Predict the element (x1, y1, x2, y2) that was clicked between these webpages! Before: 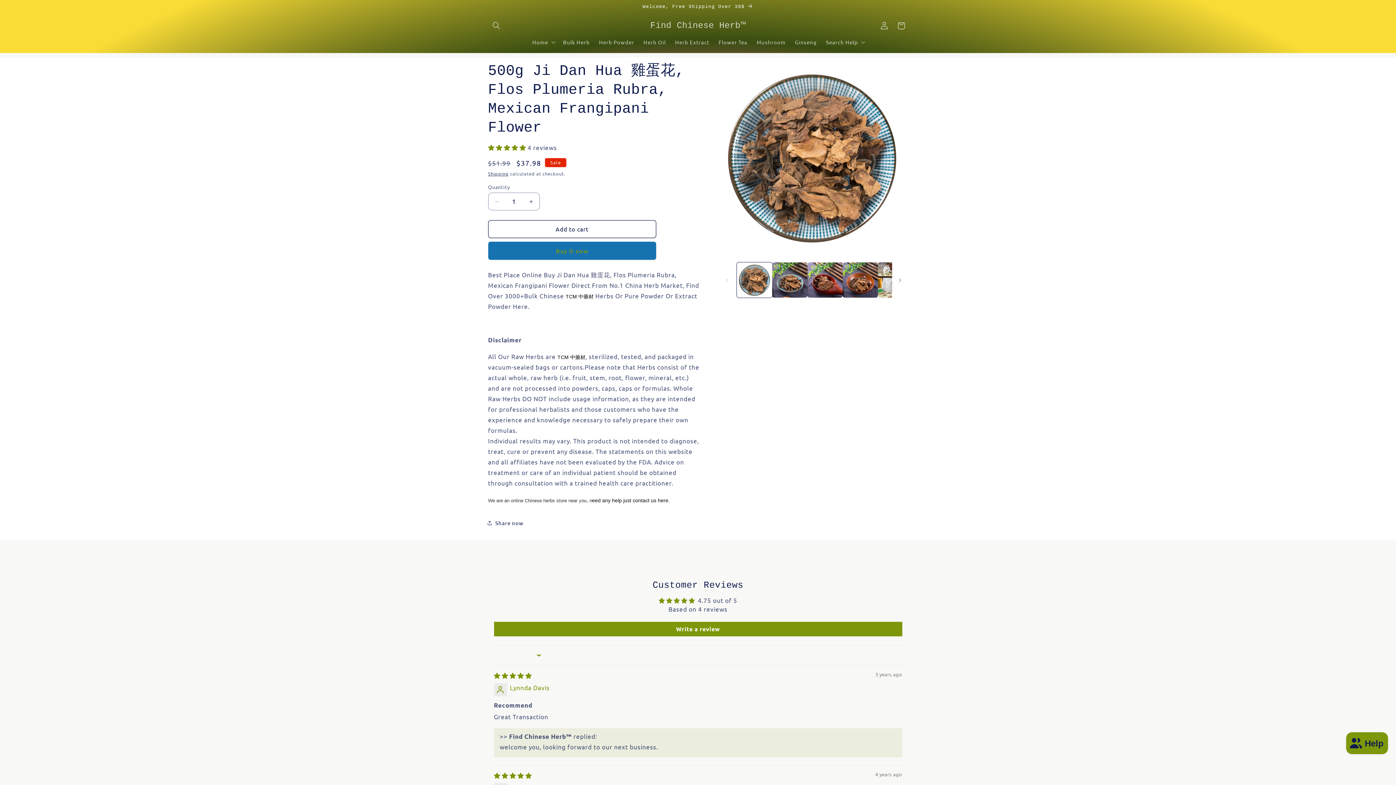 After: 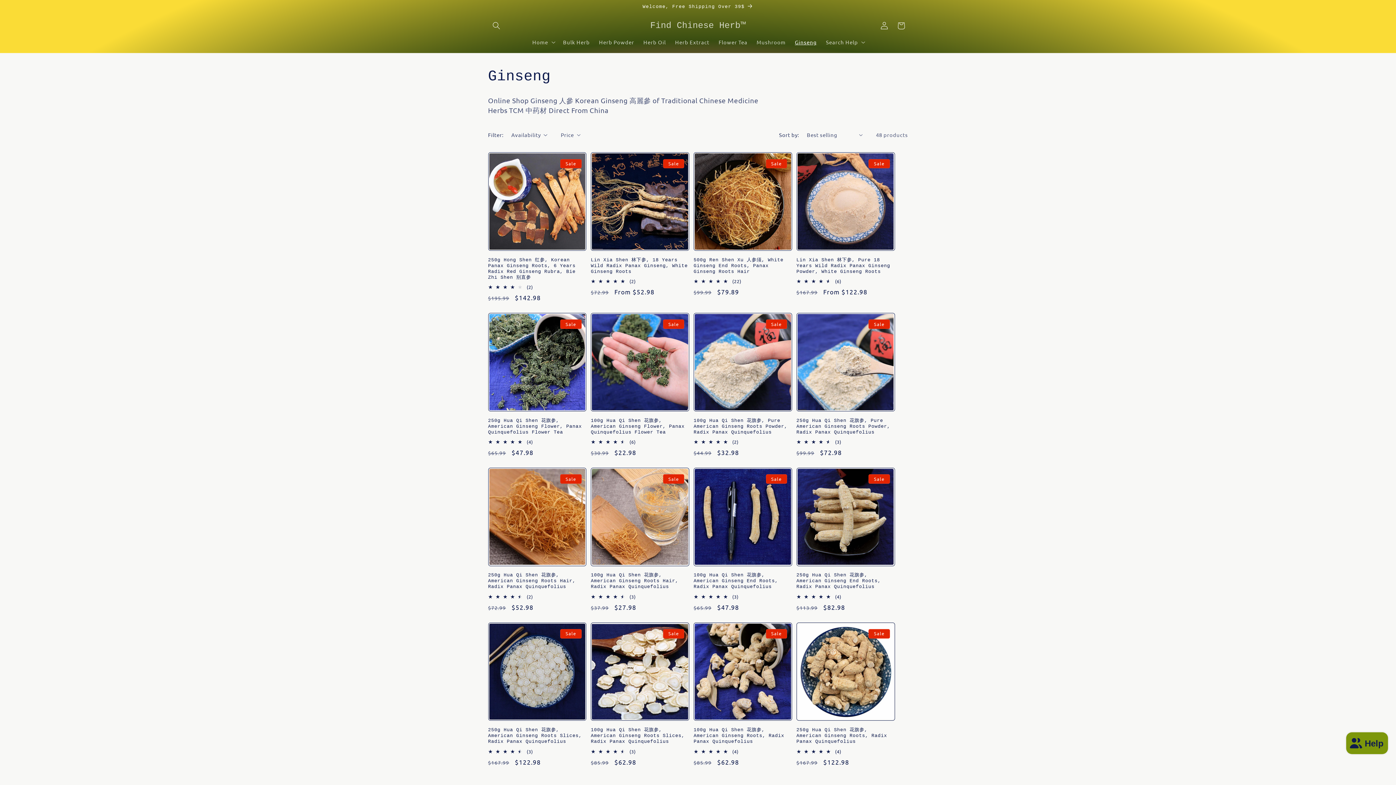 Action: bbox: (790, 34, 821, 49) label: Ginseng